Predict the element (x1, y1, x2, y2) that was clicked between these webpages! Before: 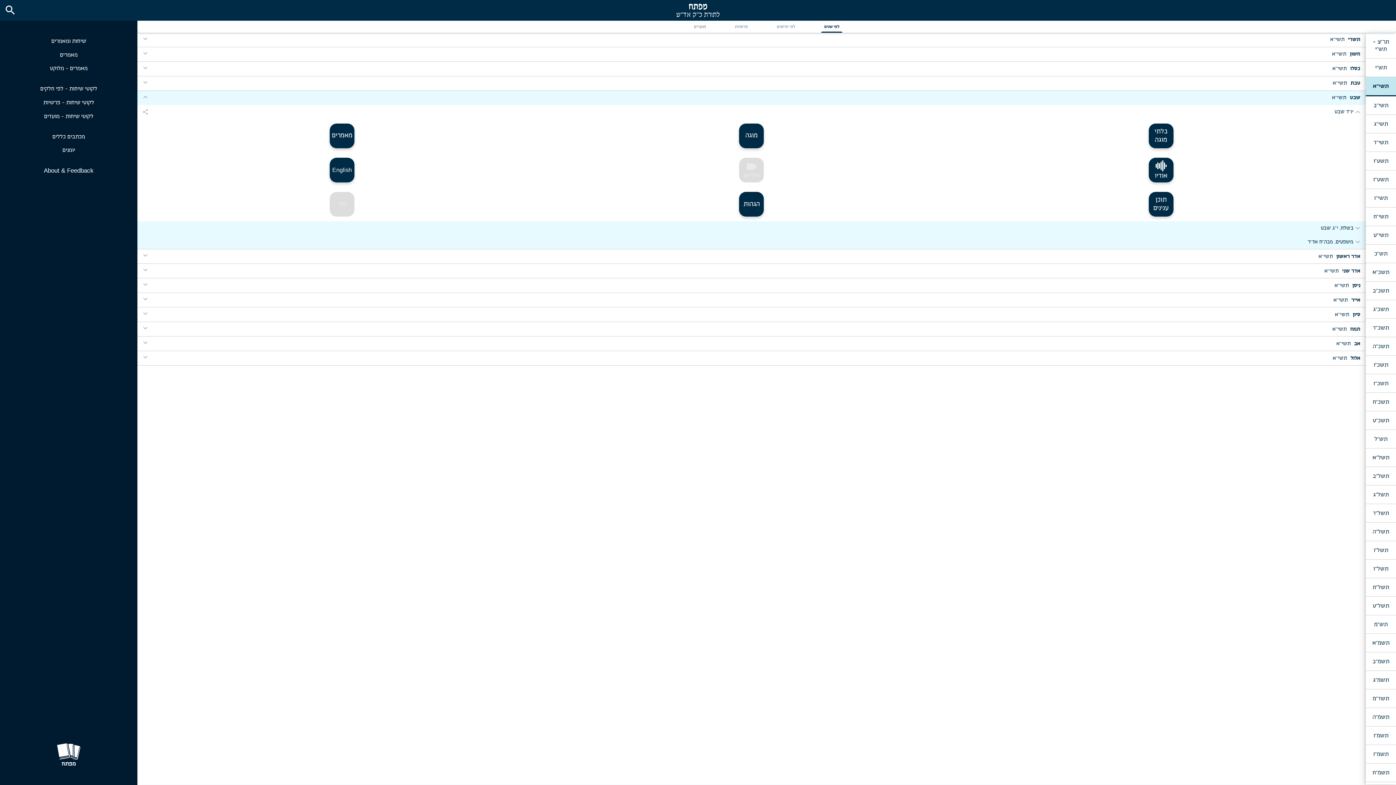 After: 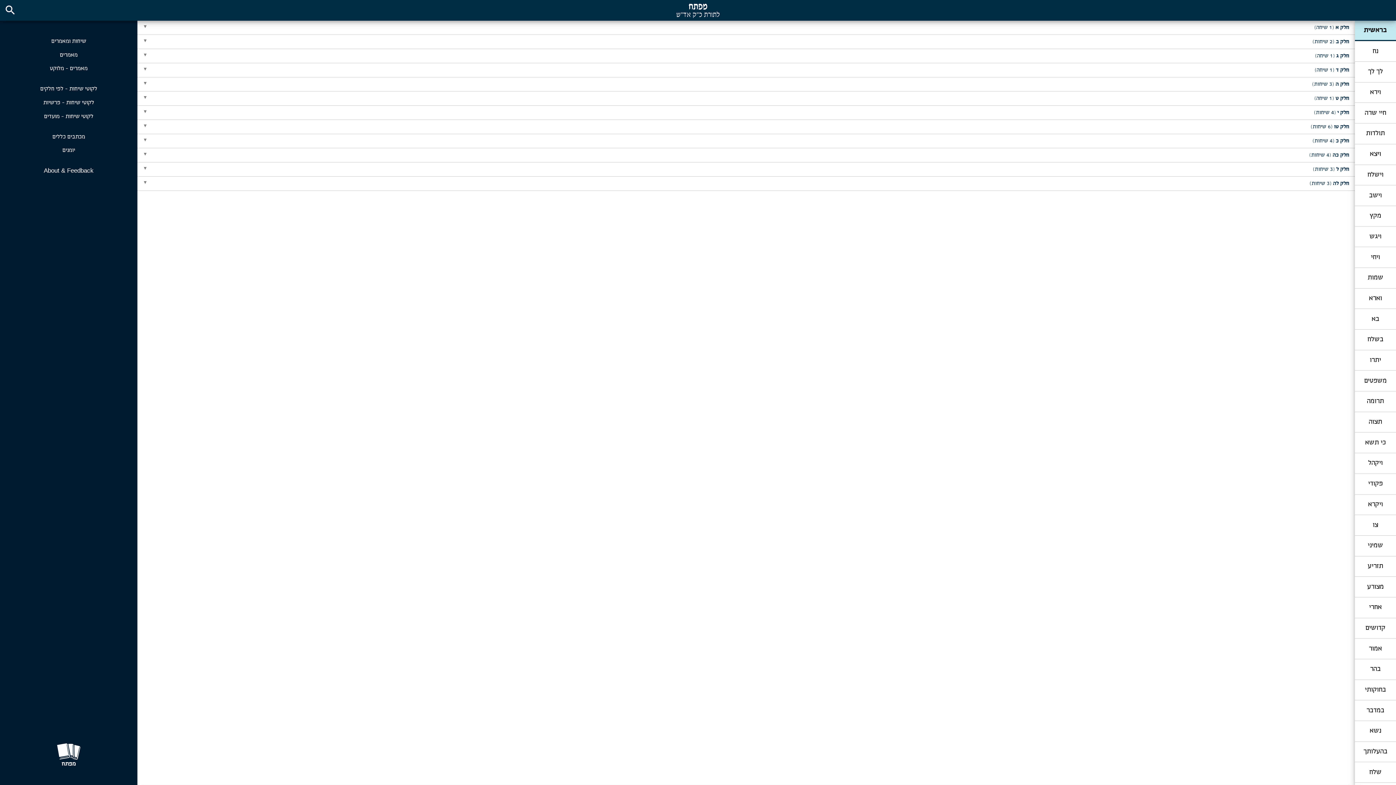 Action: label: לקוטי שיחות - פרשיות bbox: (2, 95, 134, 109)